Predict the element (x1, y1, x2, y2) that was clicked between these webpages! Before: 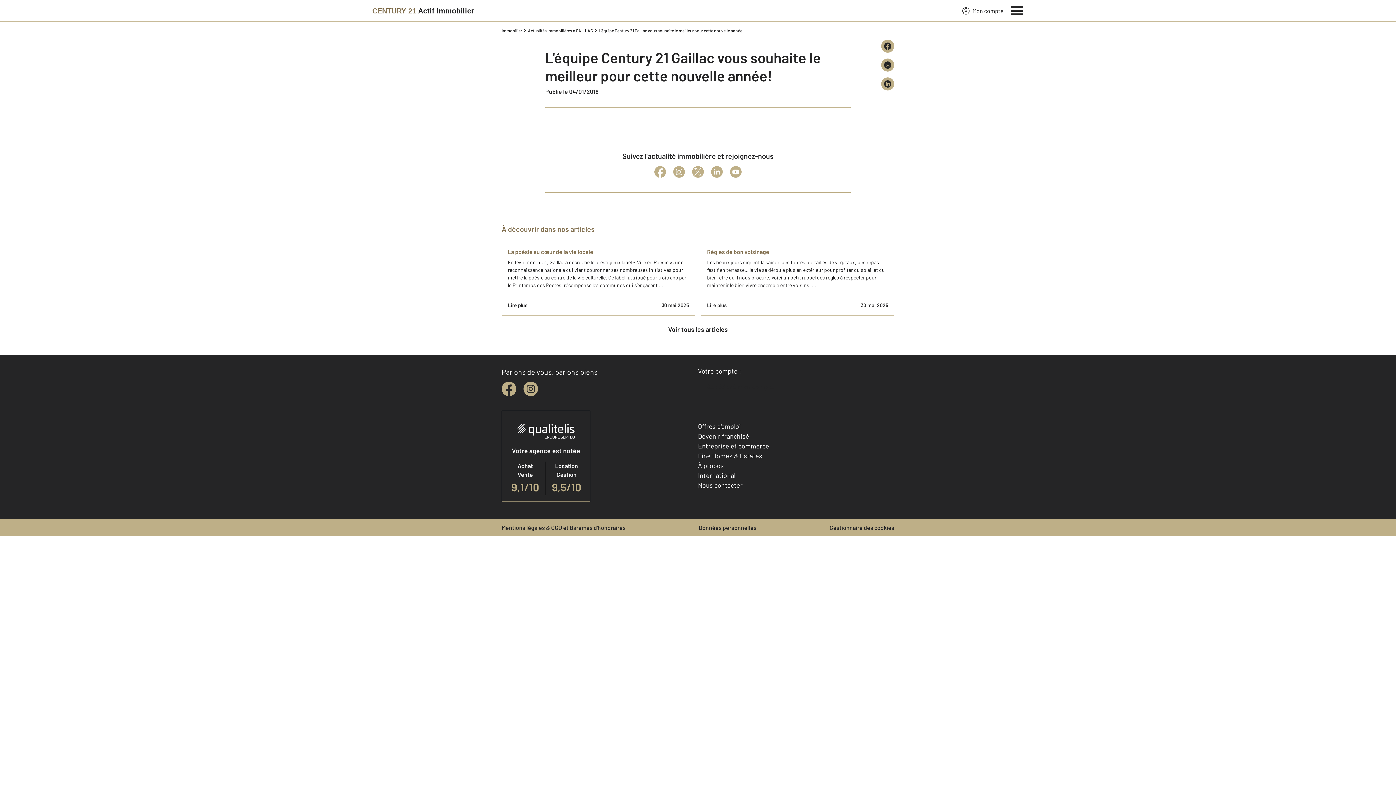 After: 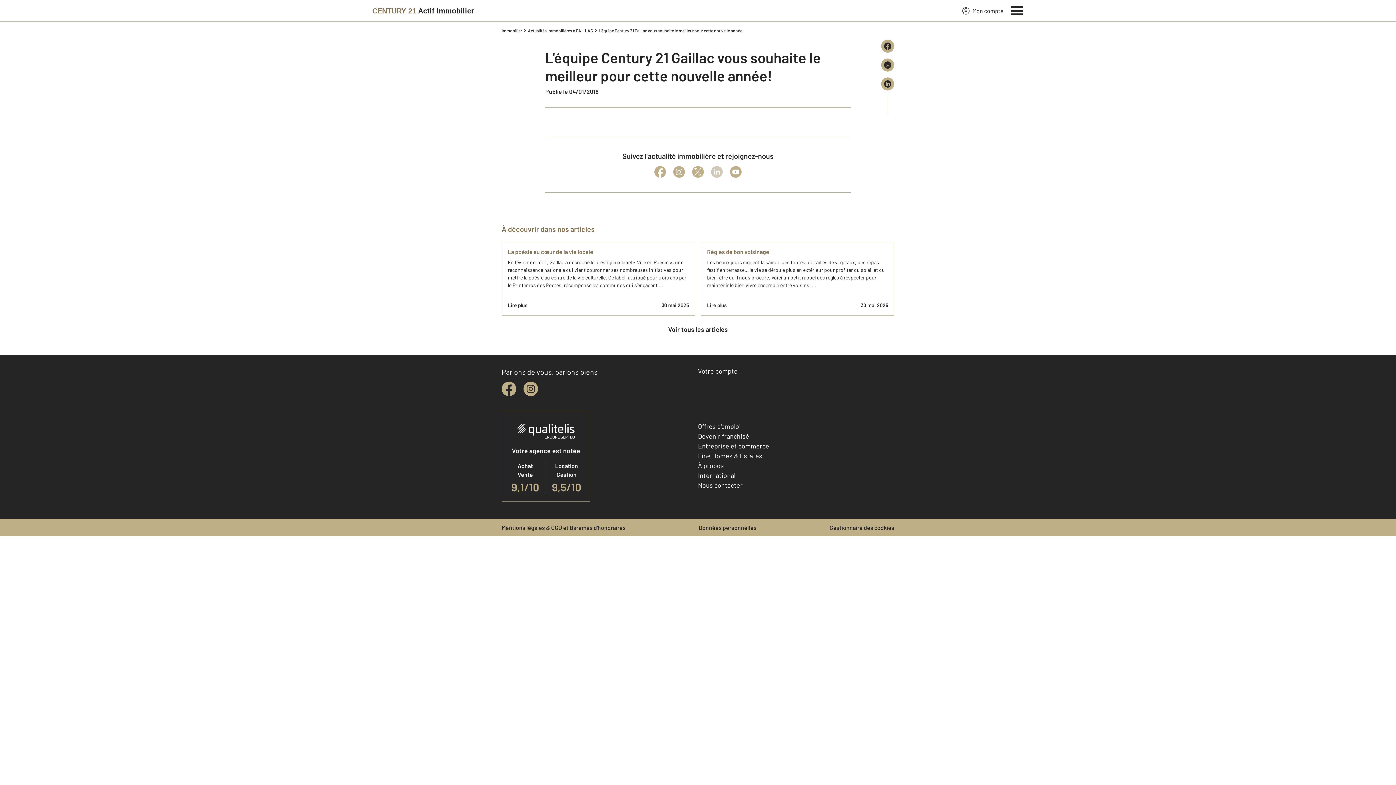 Action: bbox: (711, 166, 722, 177)